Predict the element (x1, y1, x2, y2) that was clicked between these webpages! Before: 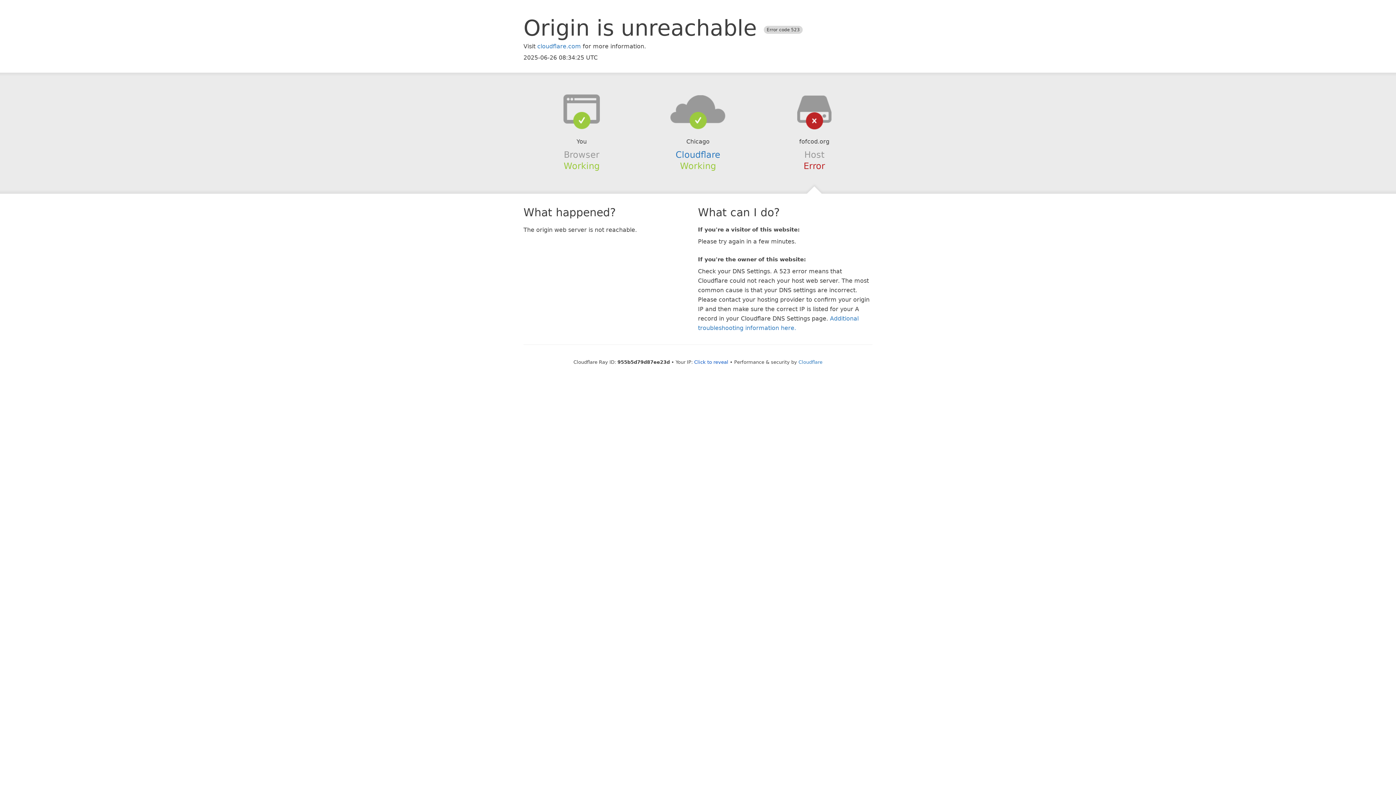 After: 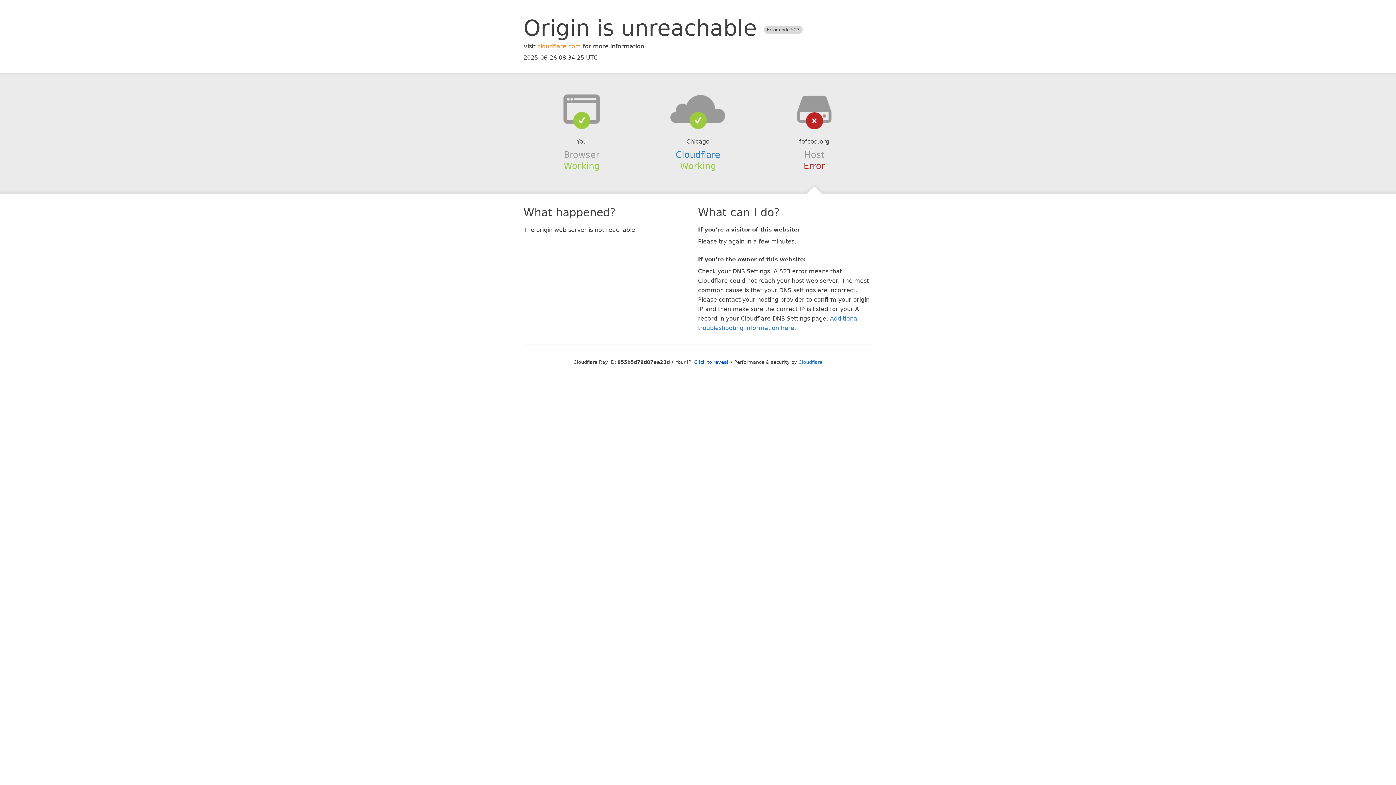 Action: label: cloudflare.com bbox: (537, 42, 581, 49)